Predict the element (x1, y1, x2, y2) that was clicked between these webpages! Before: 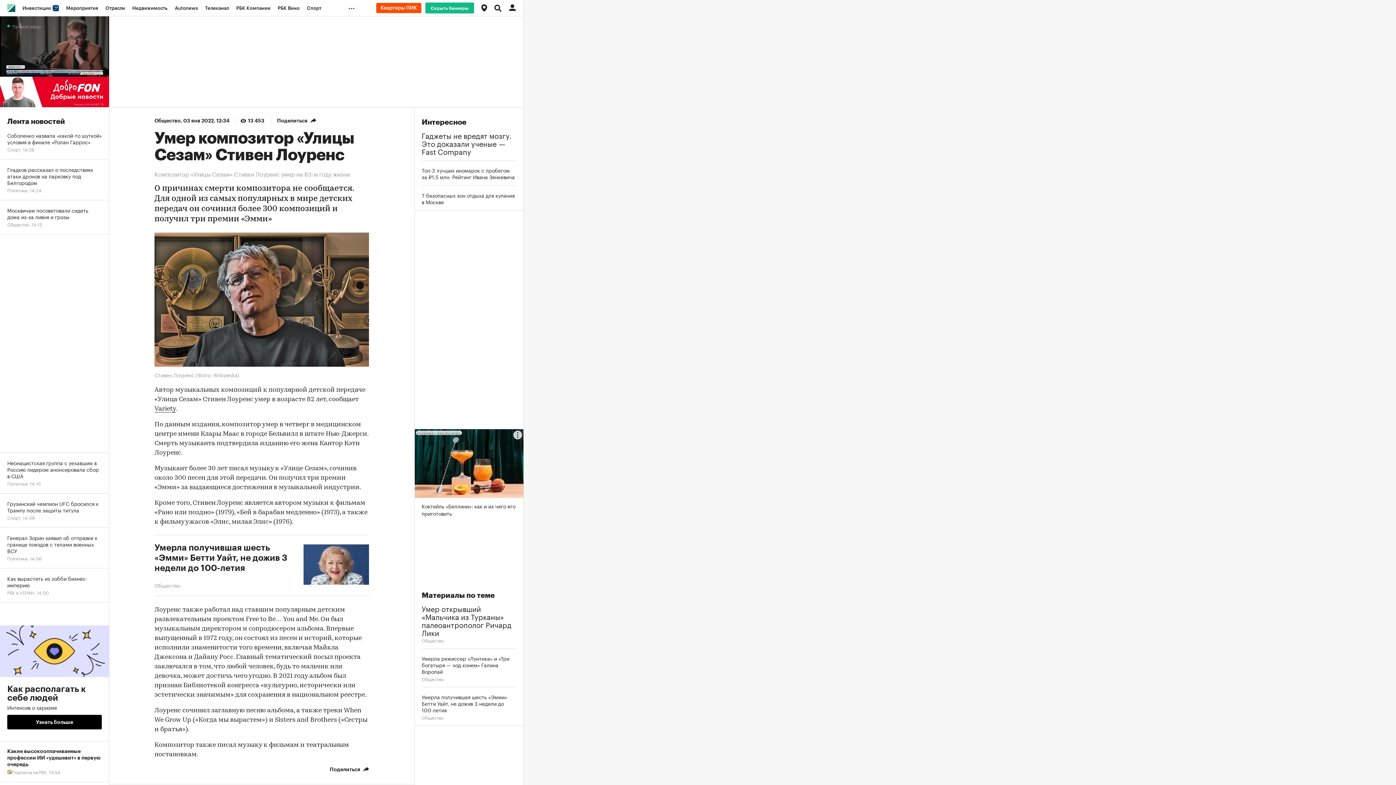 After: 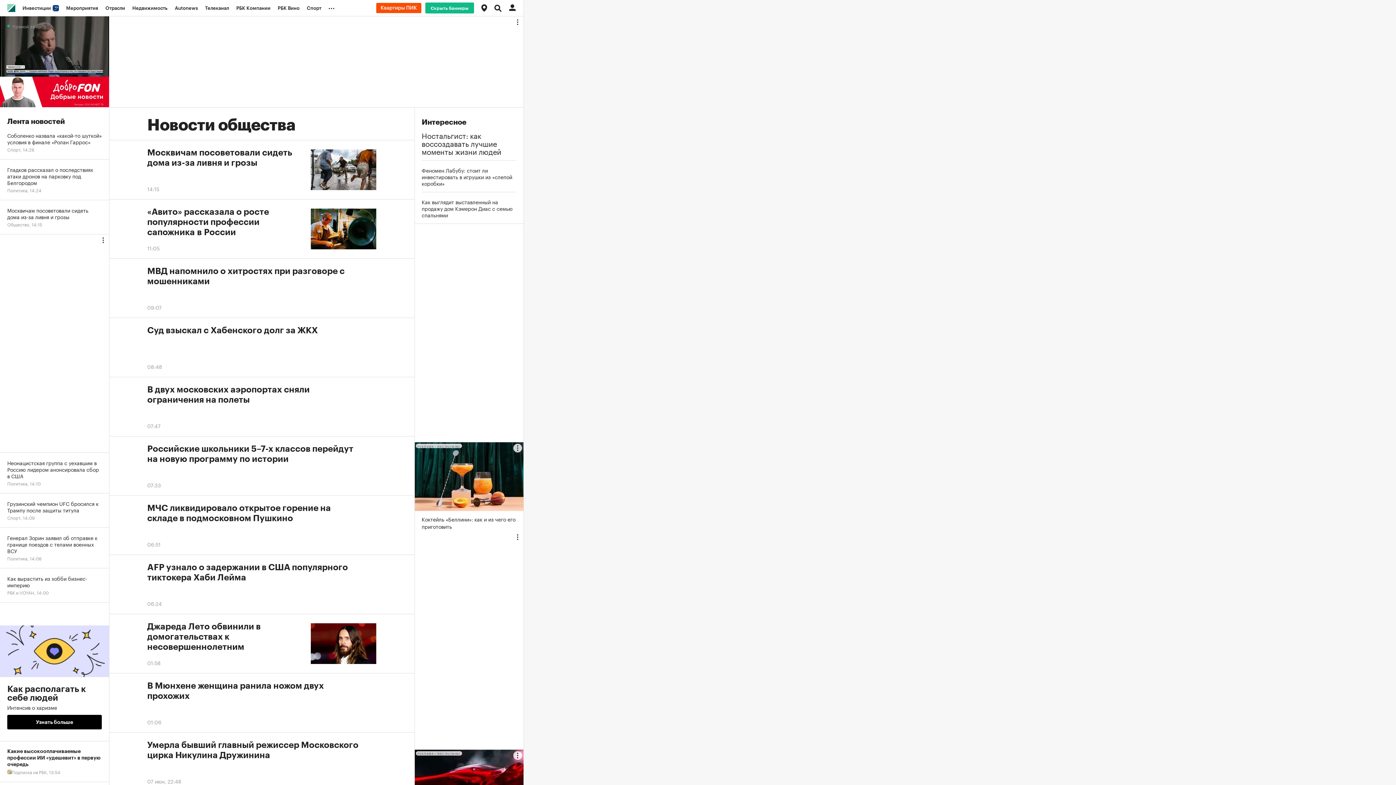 Action: label: Общество bbox: (421, 714, 443, 721)